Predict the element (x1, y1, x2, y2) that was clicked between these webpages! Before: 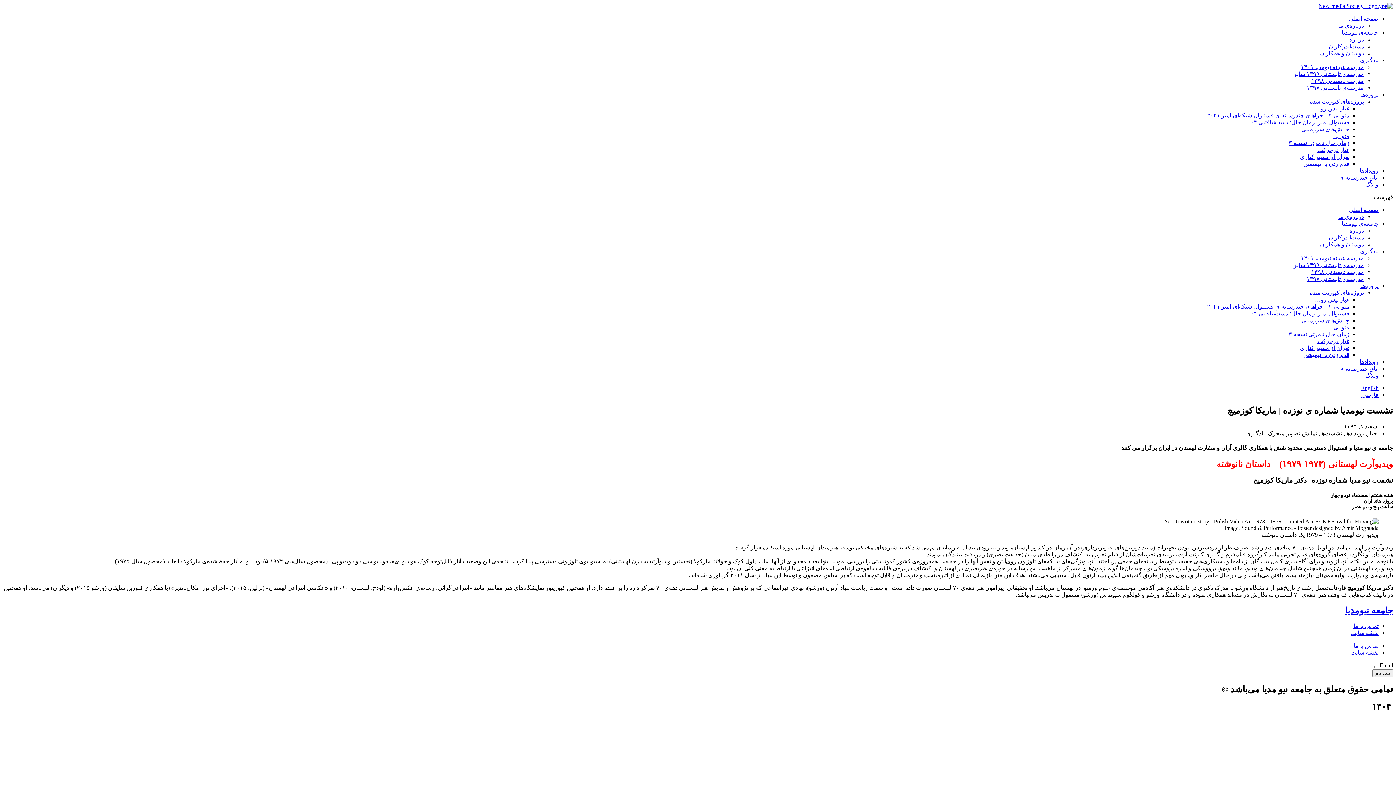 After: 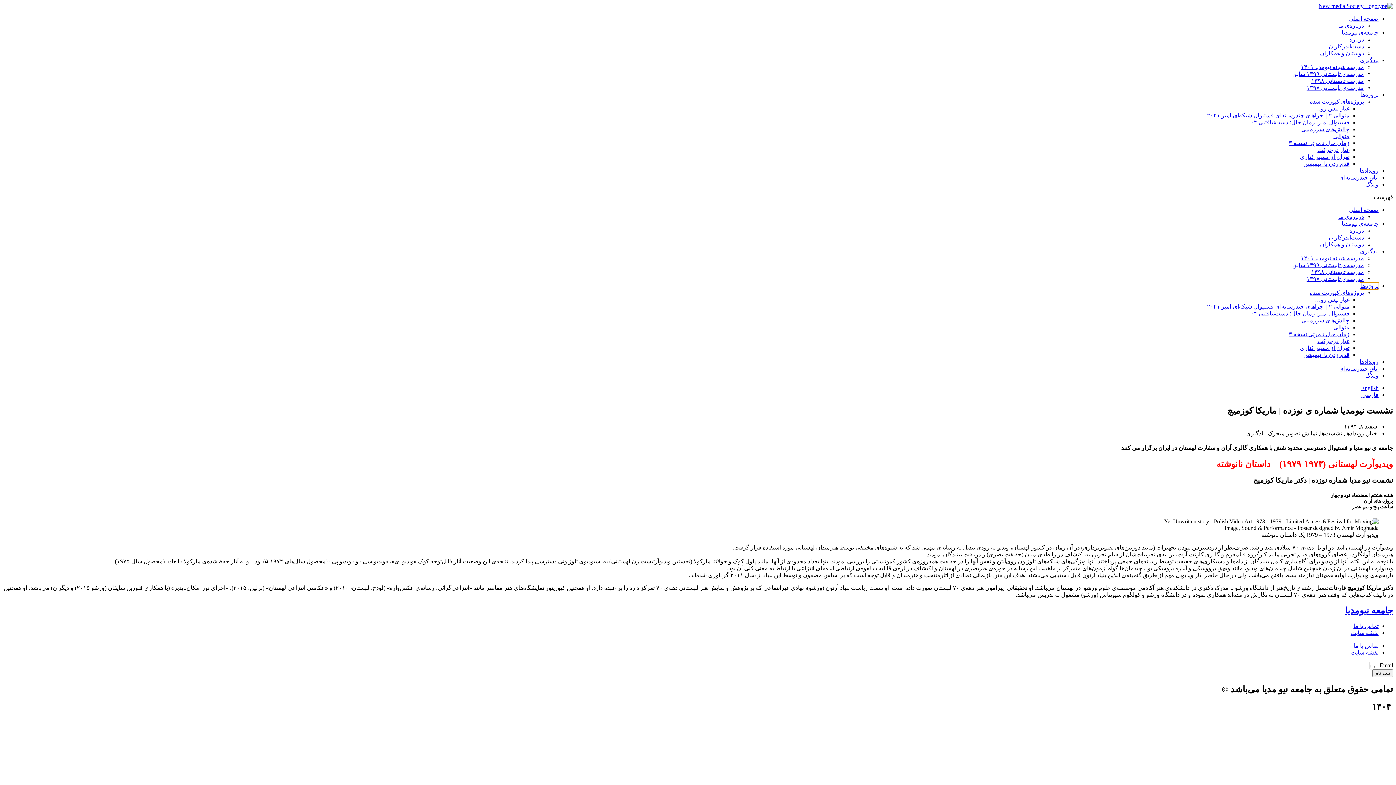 Action: bbox: (1360, 282, 1378, 289) label: پروژه‌ها